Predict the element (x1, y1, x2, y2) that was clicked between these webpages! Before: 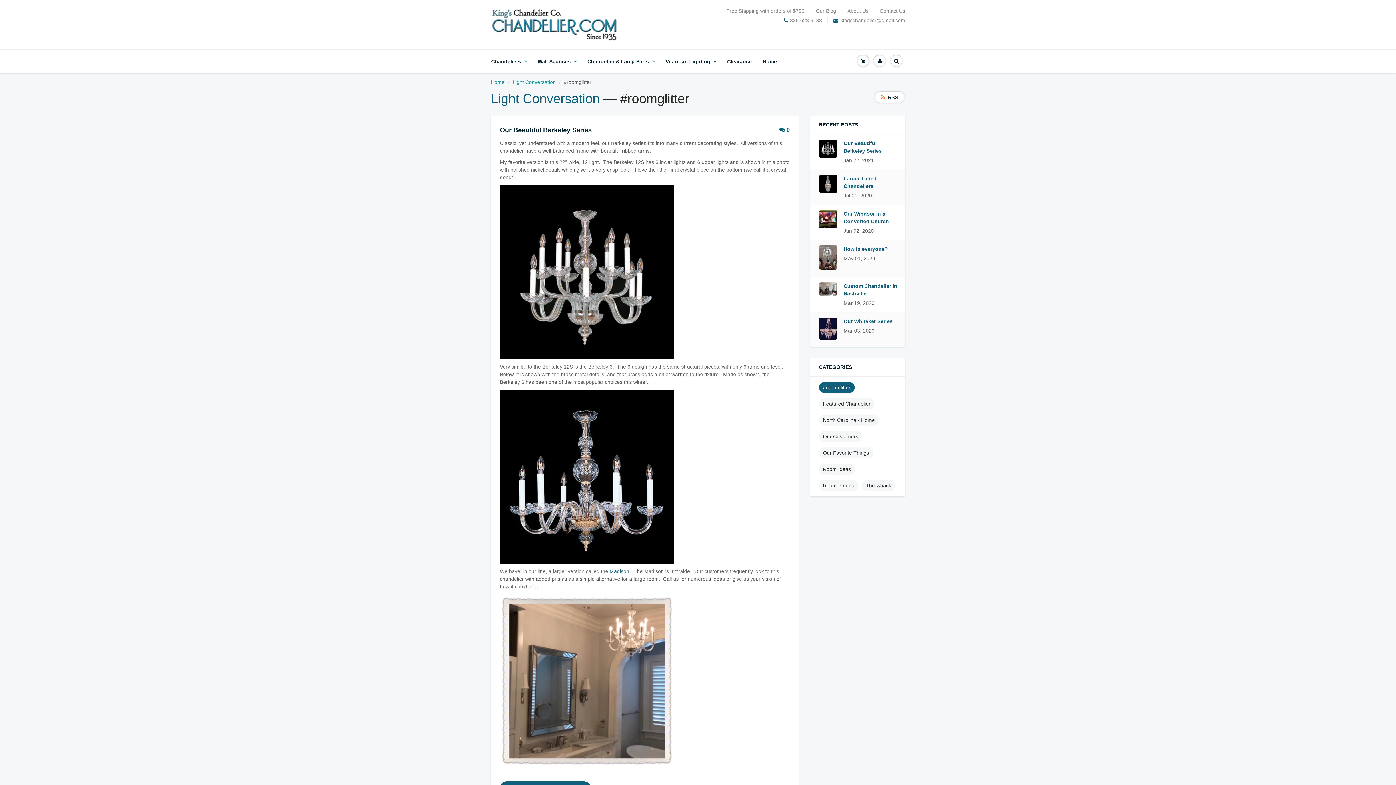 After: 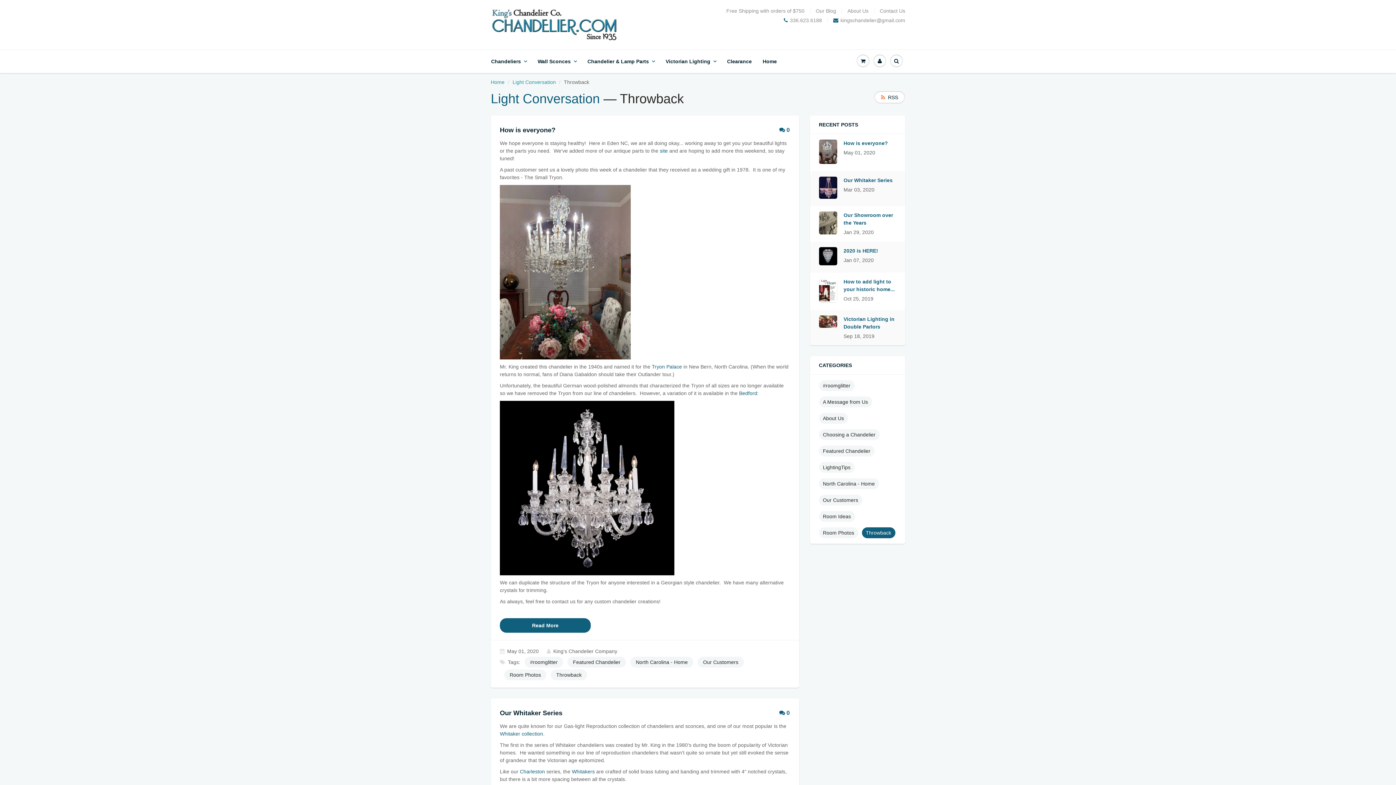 Action: label: Throwback bbox: (862, 480, 895, 491)